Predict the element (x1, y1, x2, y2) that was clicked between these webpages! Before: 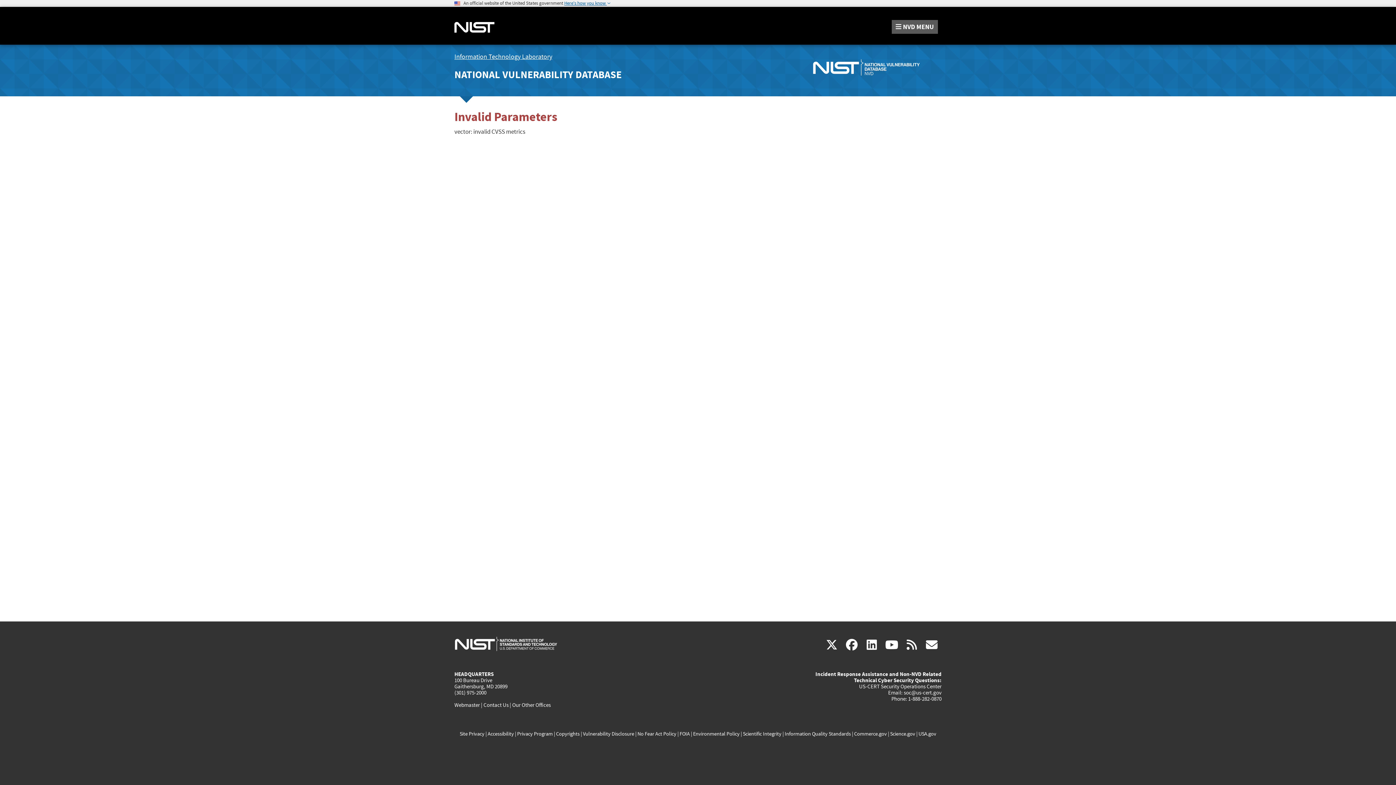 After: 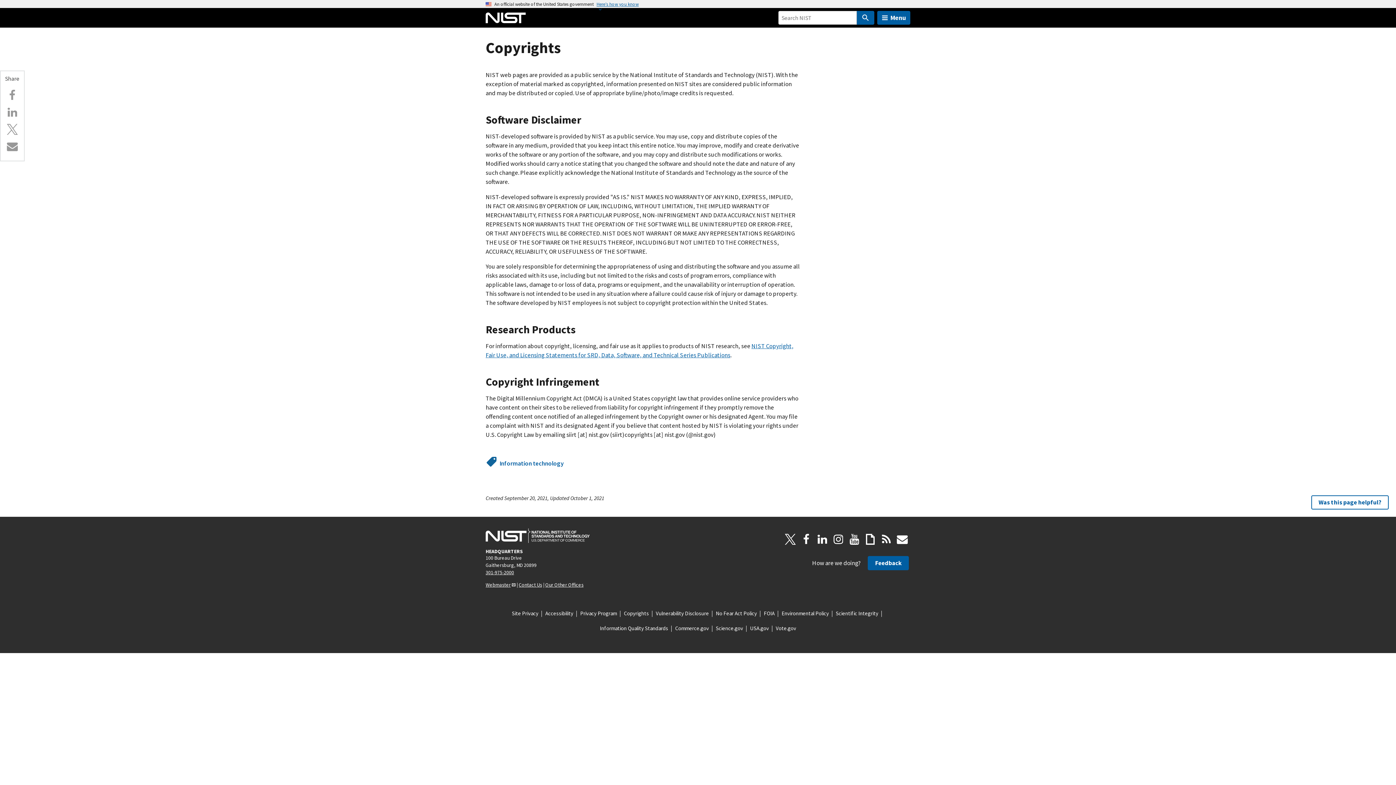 Action: bbox: (556, 730, 579, 737) label: Copyrights